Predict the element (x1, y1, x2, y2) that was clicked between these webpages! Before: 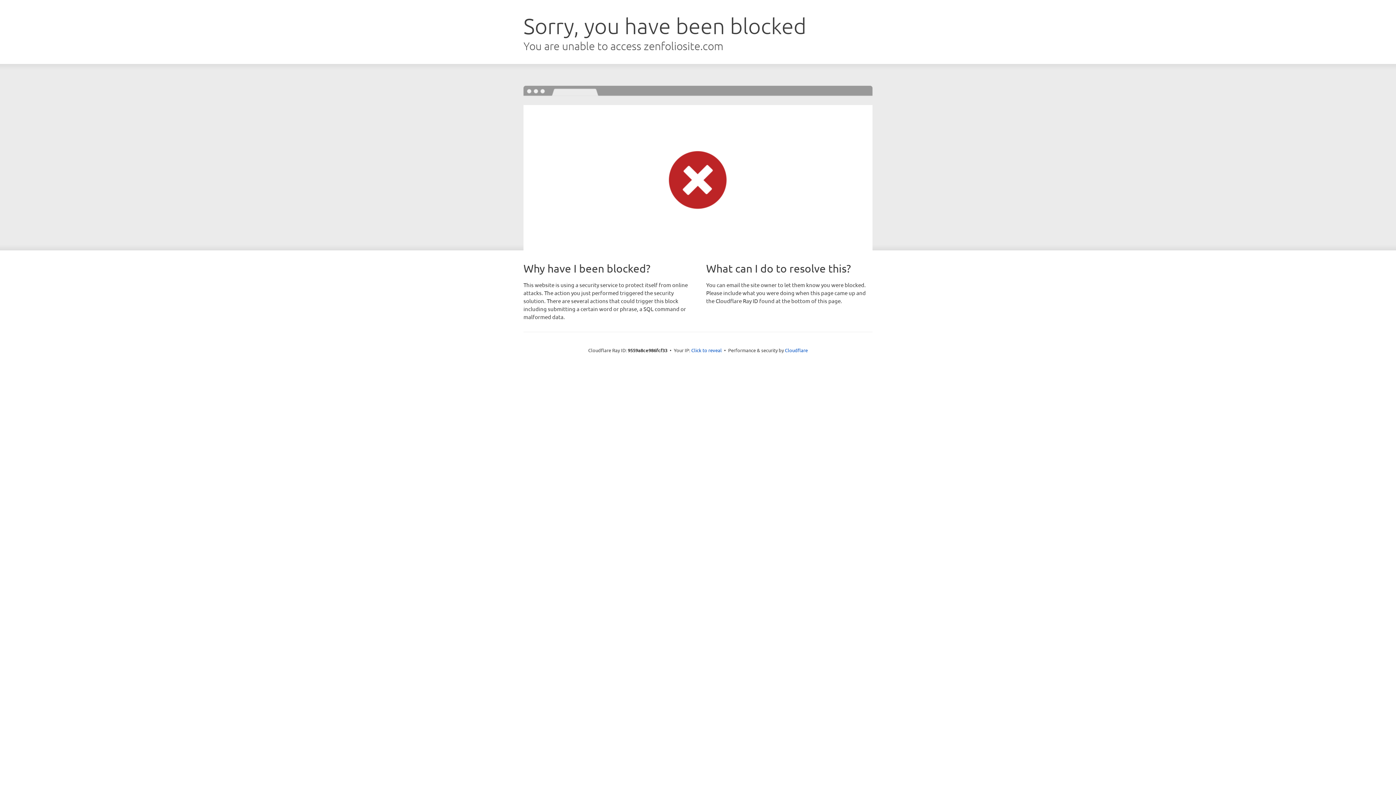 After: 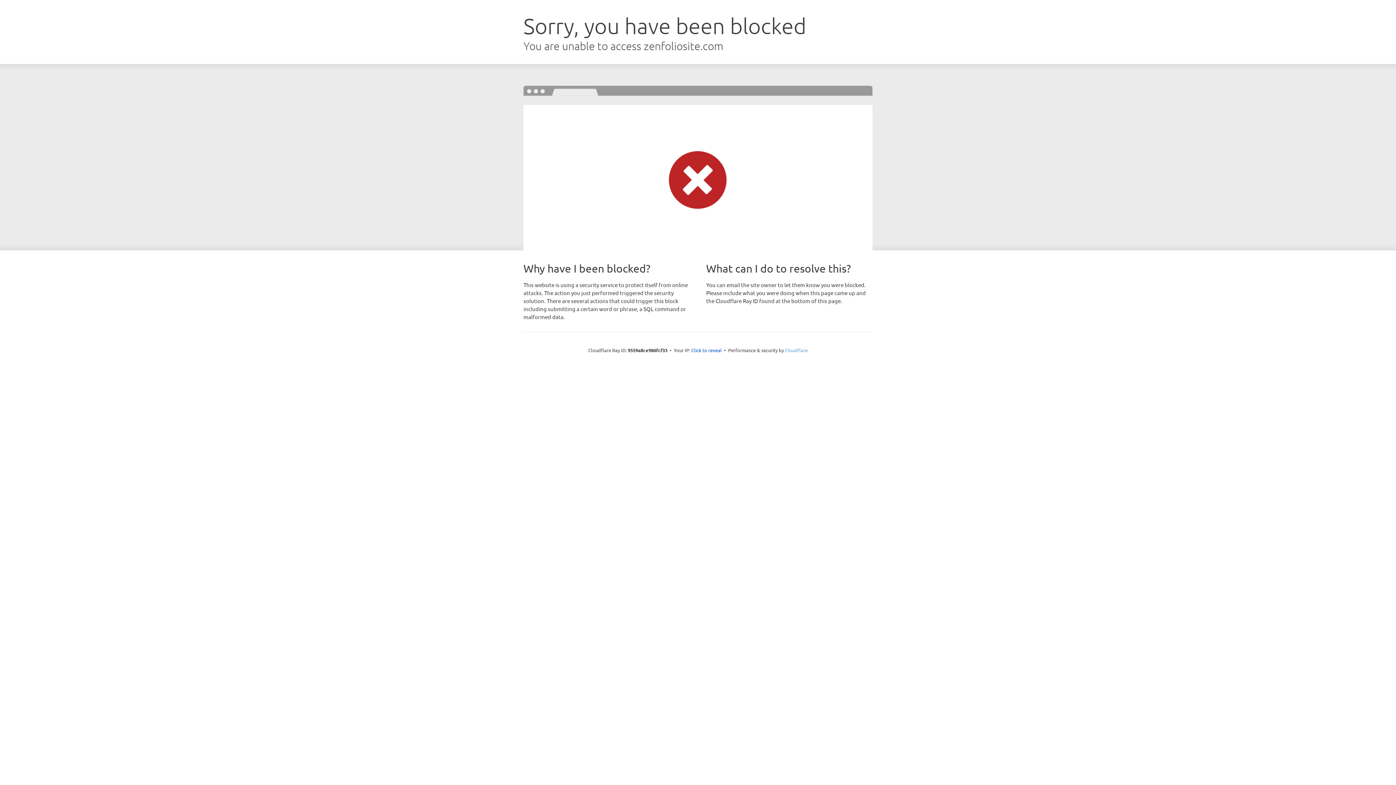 Action: label: Cloudflare bbox: (785, 347, 808, 353)